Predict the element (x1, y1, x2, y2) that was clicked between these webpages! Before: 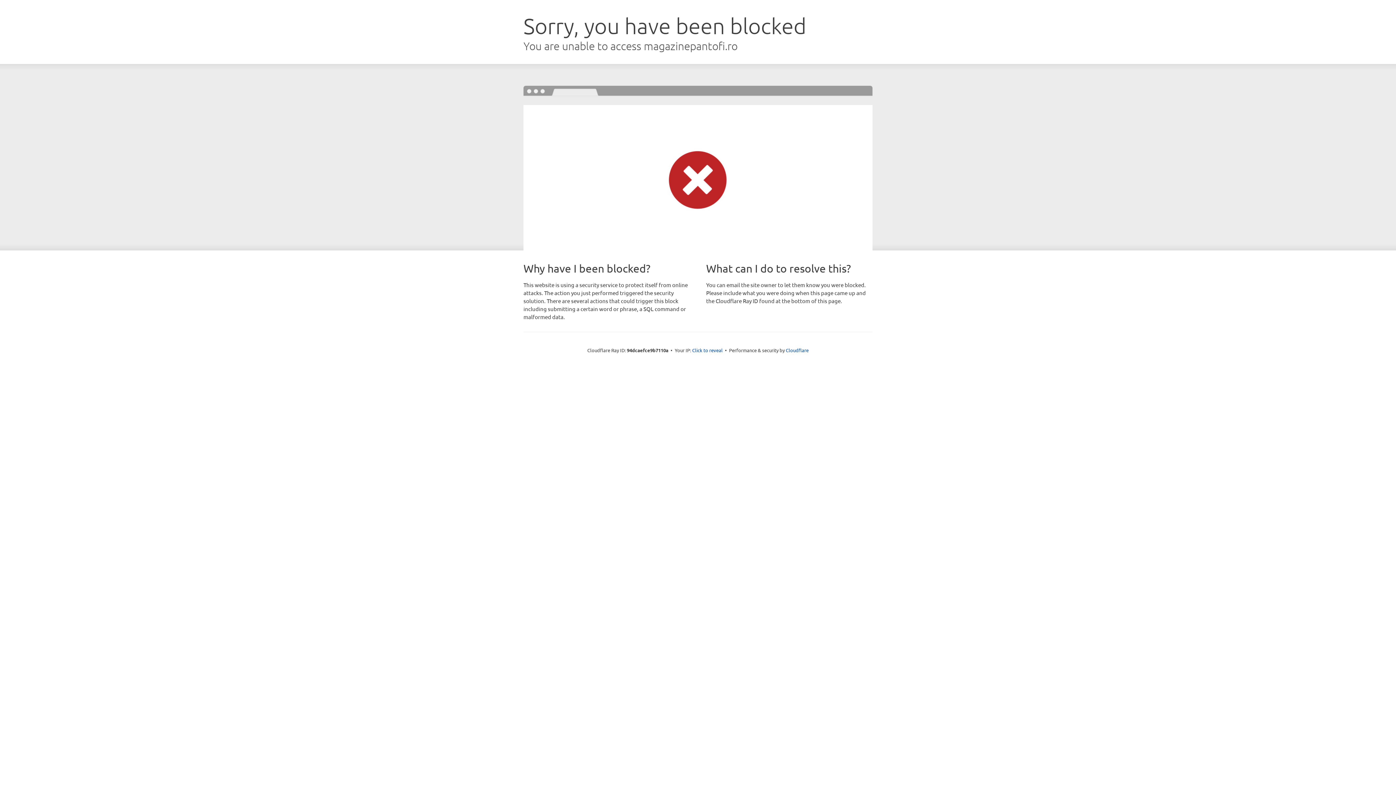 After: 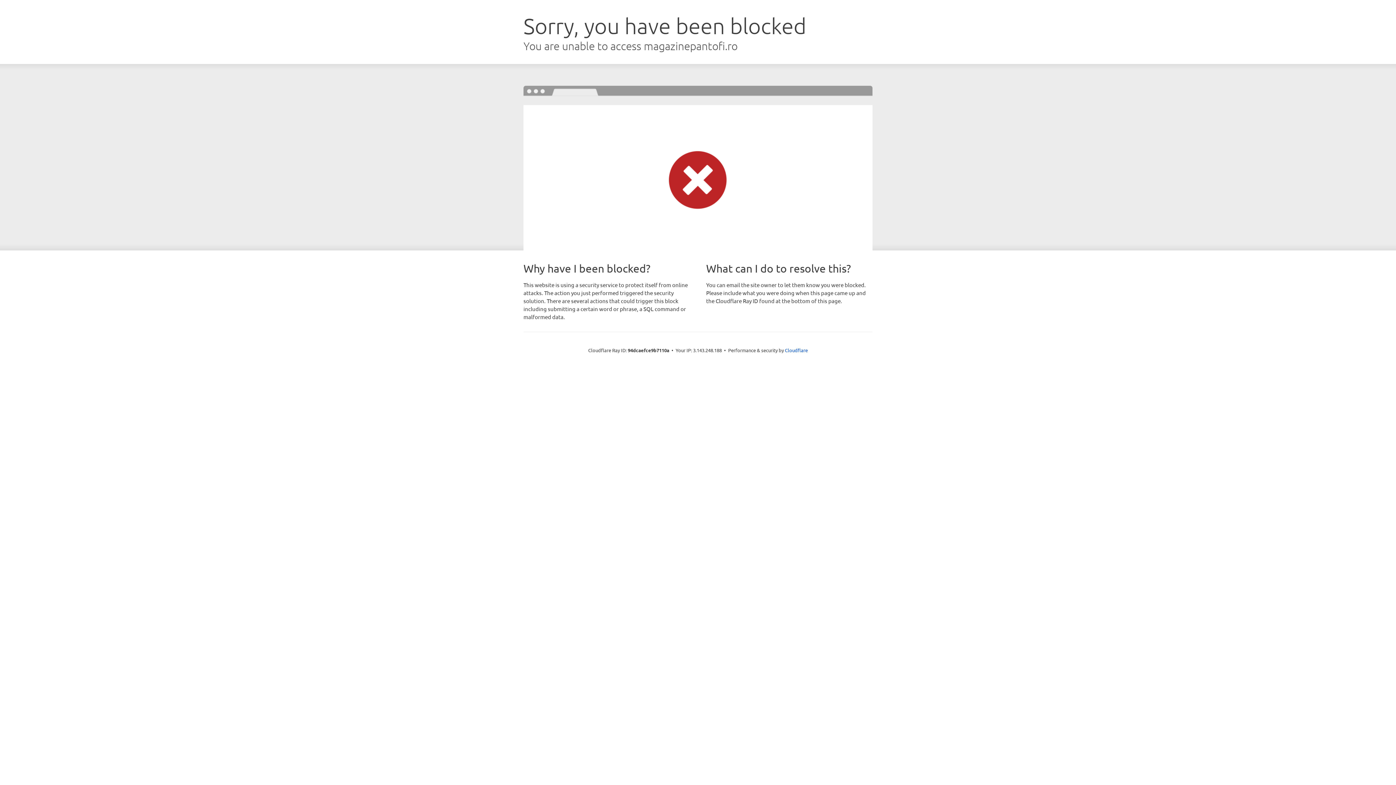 Action: label: Click to reveal bbox: (692, 346, 722, 353)